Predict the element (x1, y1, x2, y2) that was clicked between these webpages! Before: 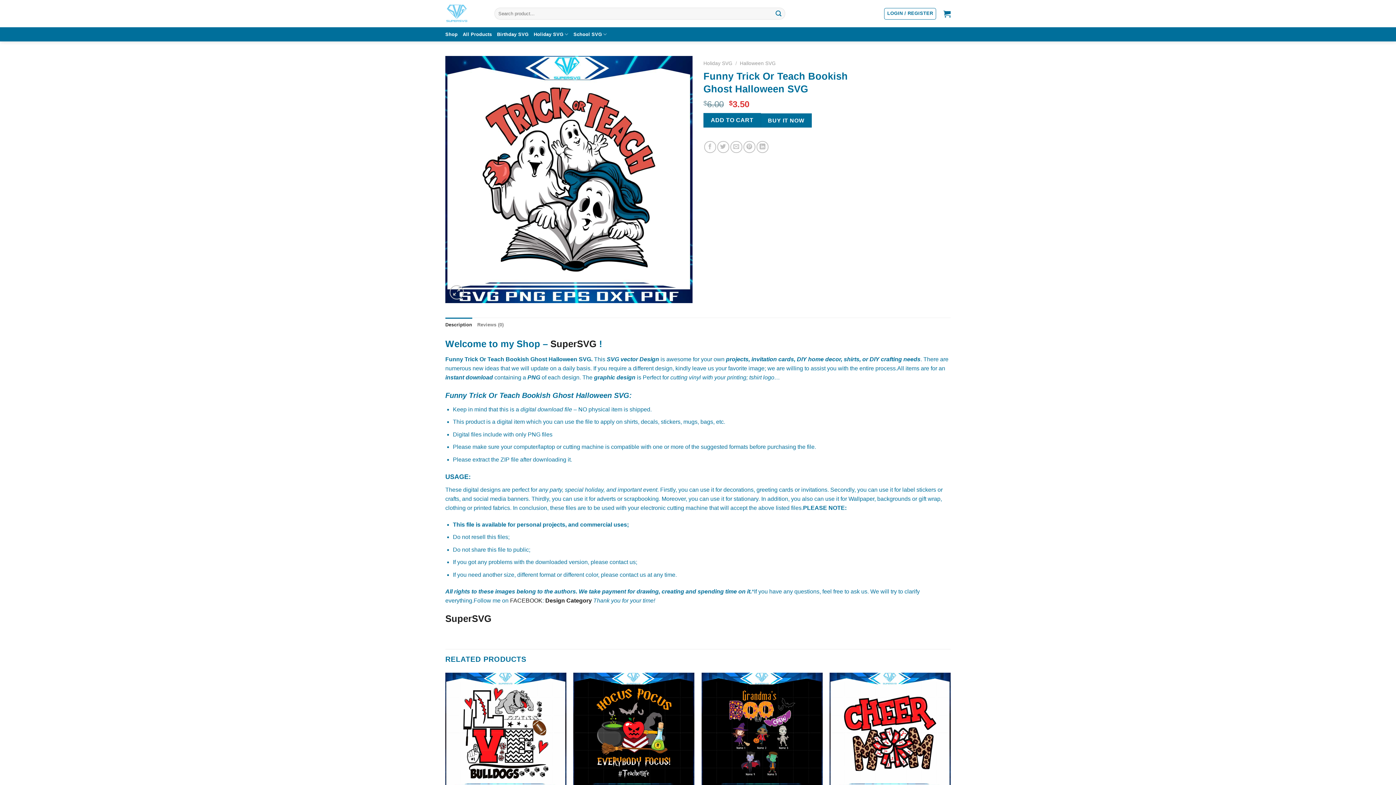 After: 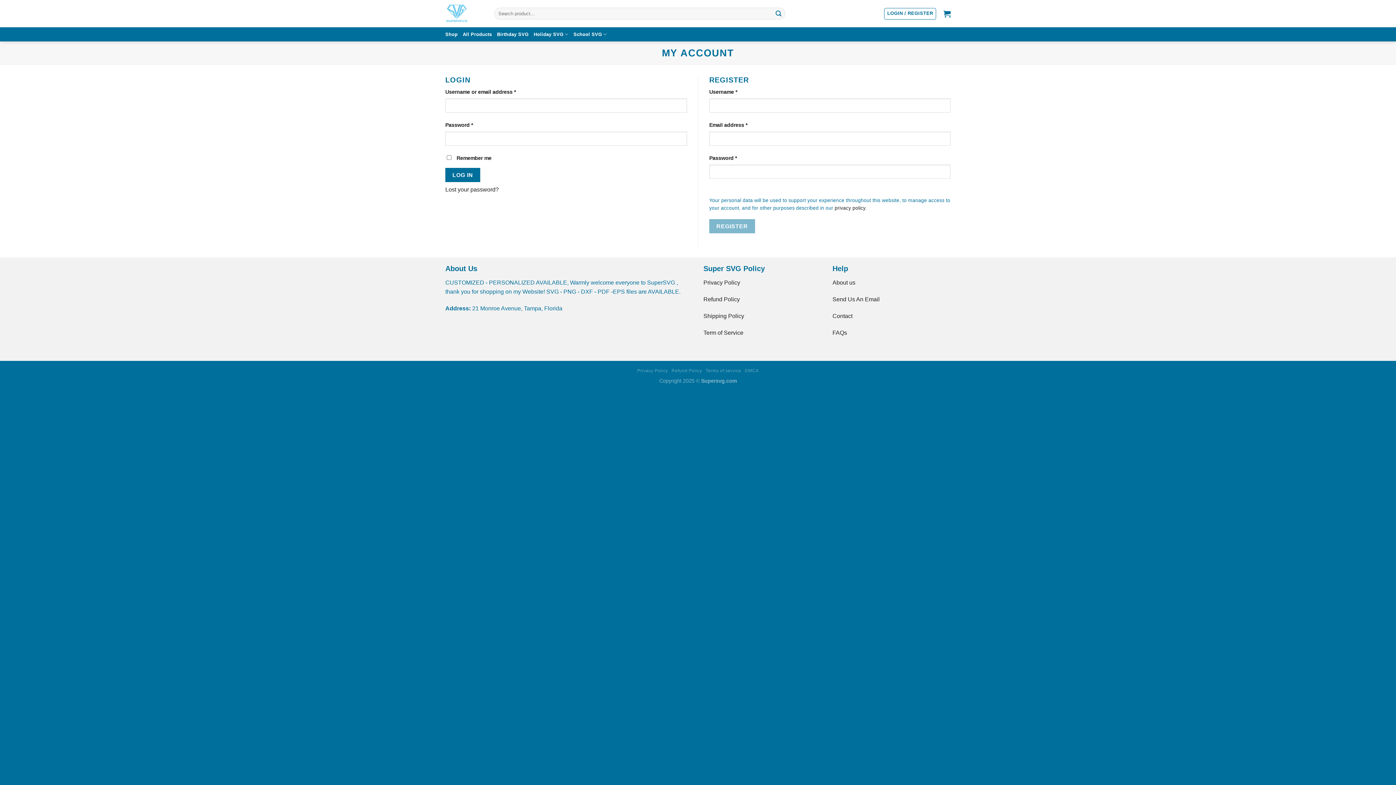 Action: bbox: (884, 7, 936, 19) label: LOGIN / REGISTER